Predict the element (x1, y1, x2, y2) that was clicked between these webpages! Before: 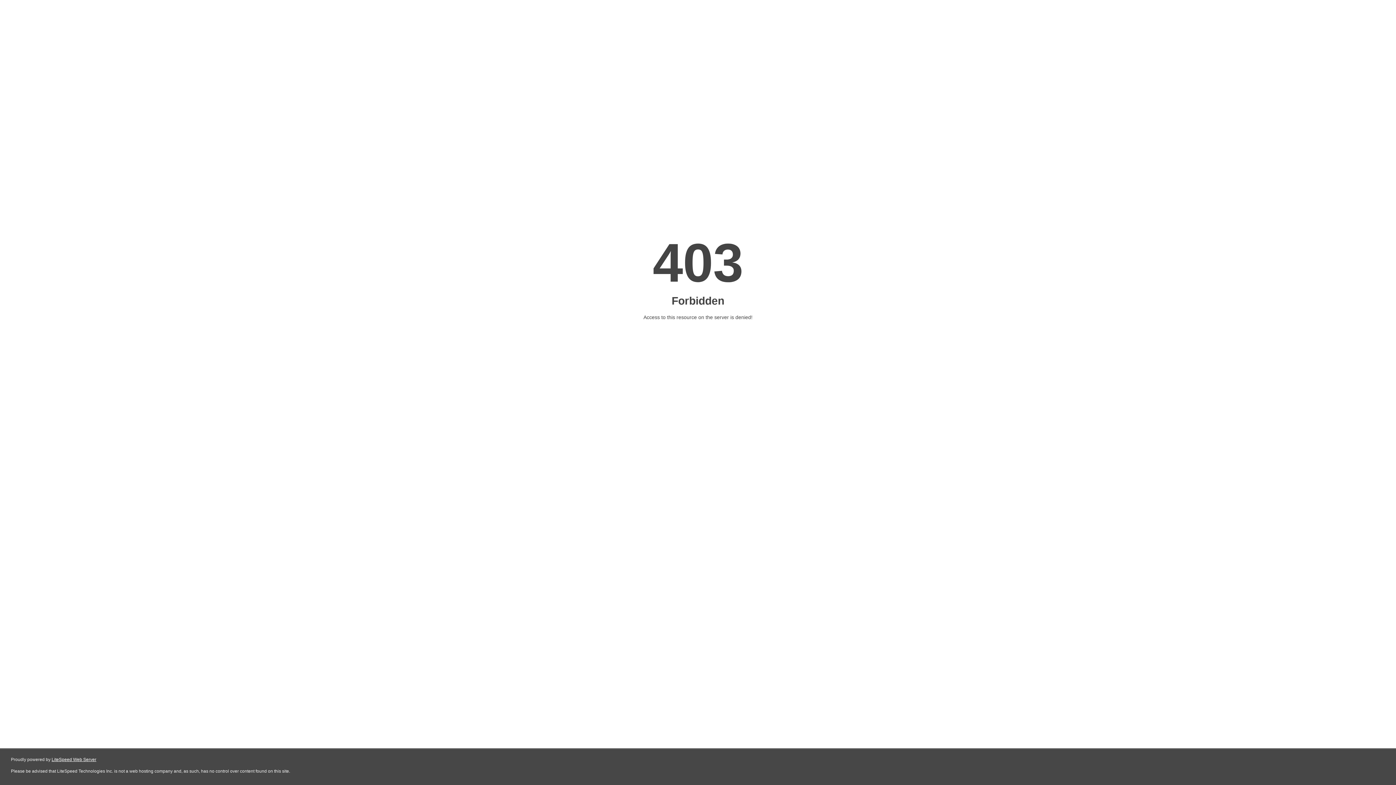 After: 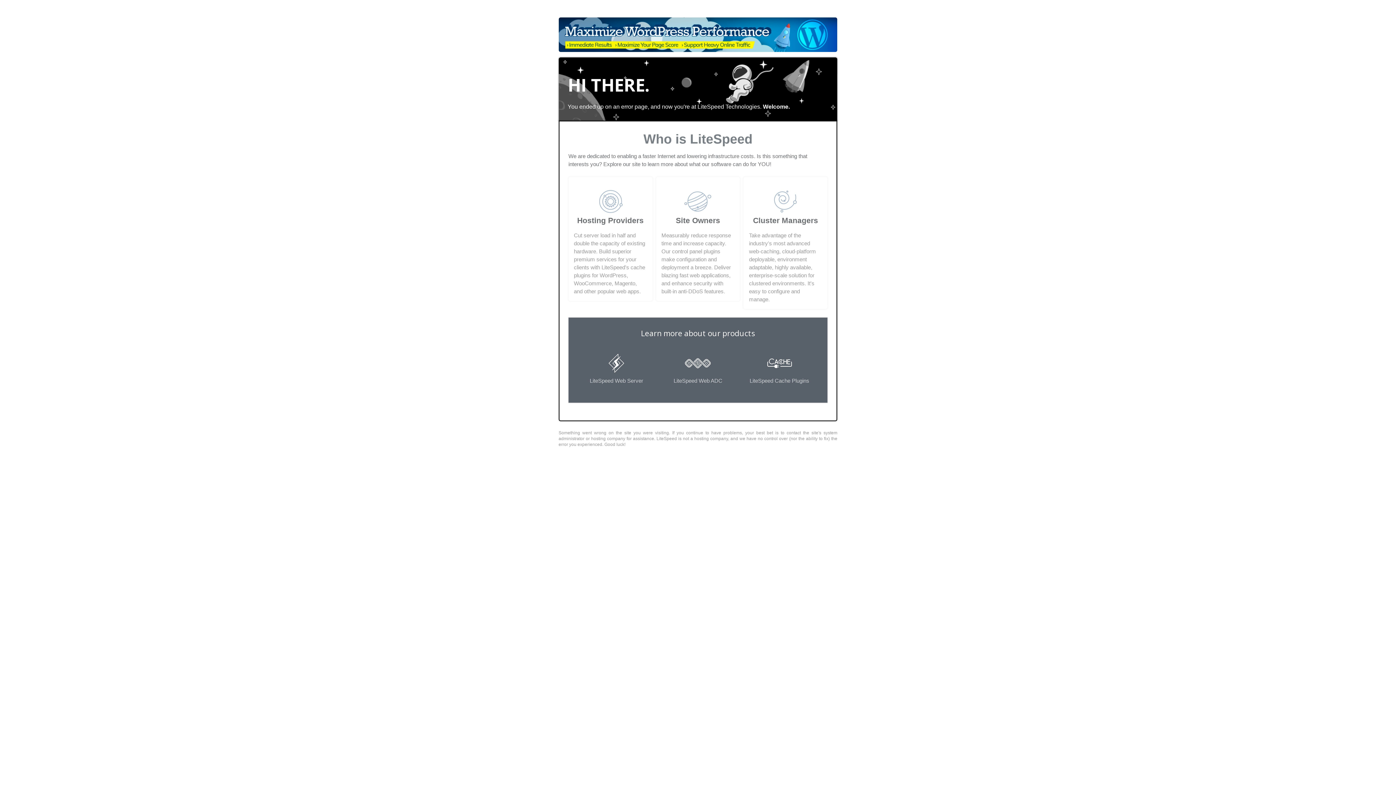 Action: bbox: (51, 757, 96, 762) label: LiteSpeed Web Server